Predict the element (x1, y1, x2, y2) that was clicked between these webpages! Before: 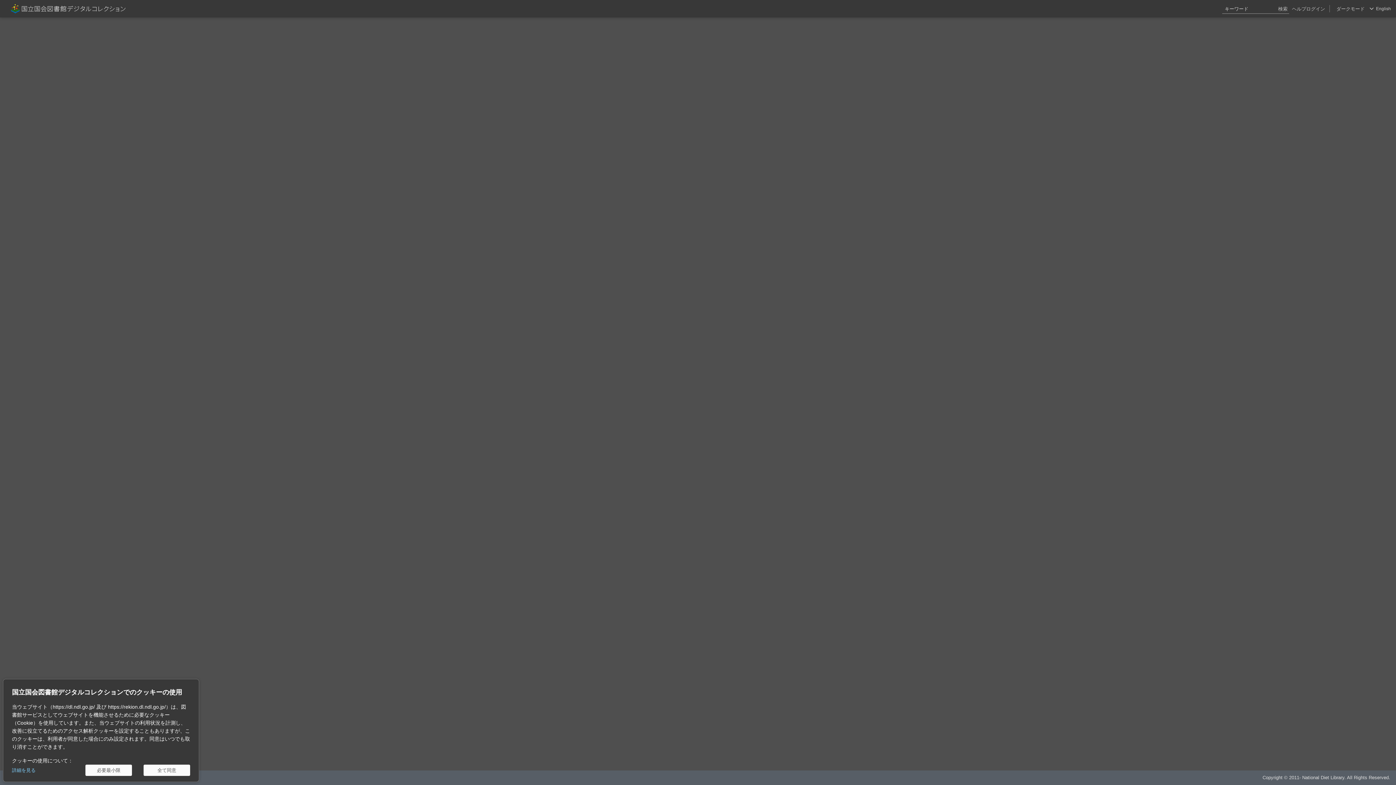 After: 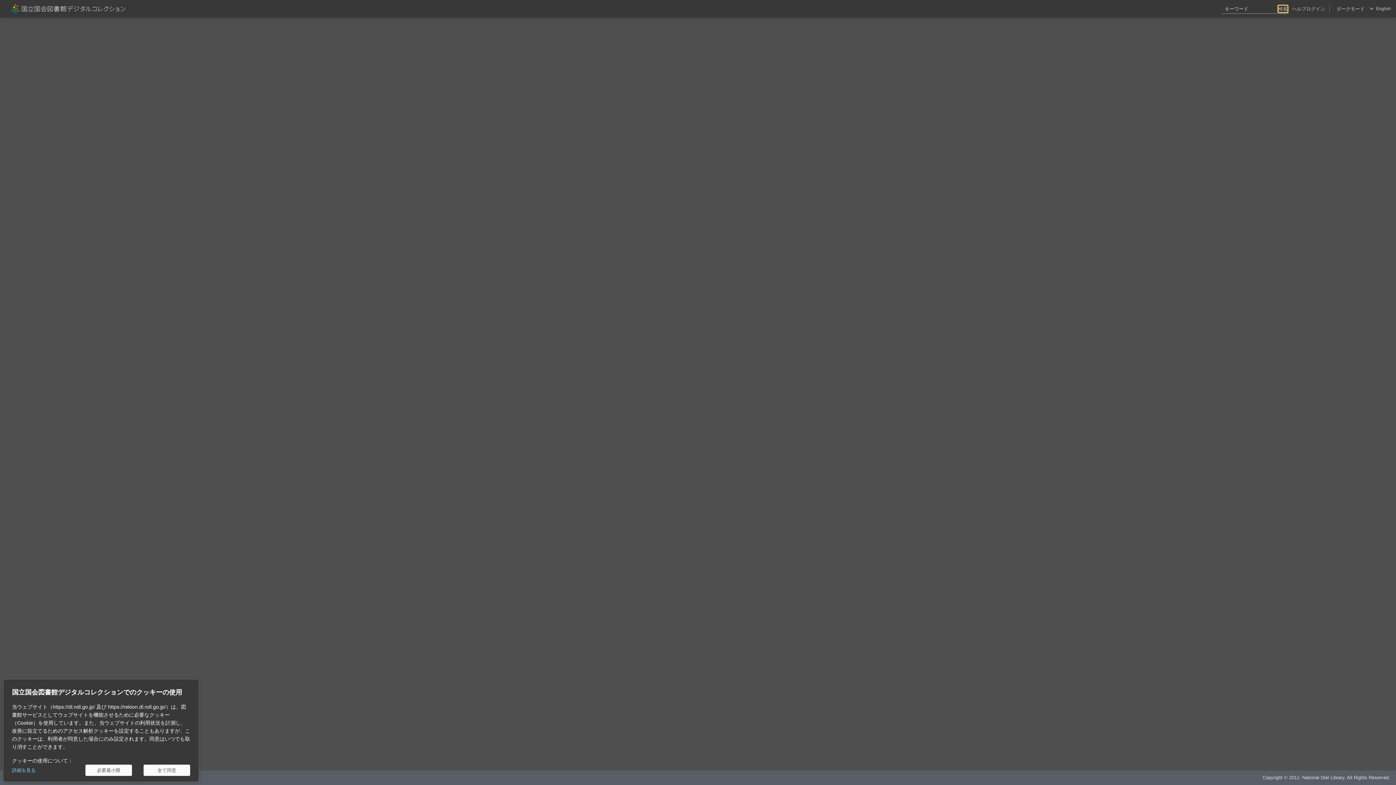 Action: bbox: (1278, 5, 1288, 12) label: 検索